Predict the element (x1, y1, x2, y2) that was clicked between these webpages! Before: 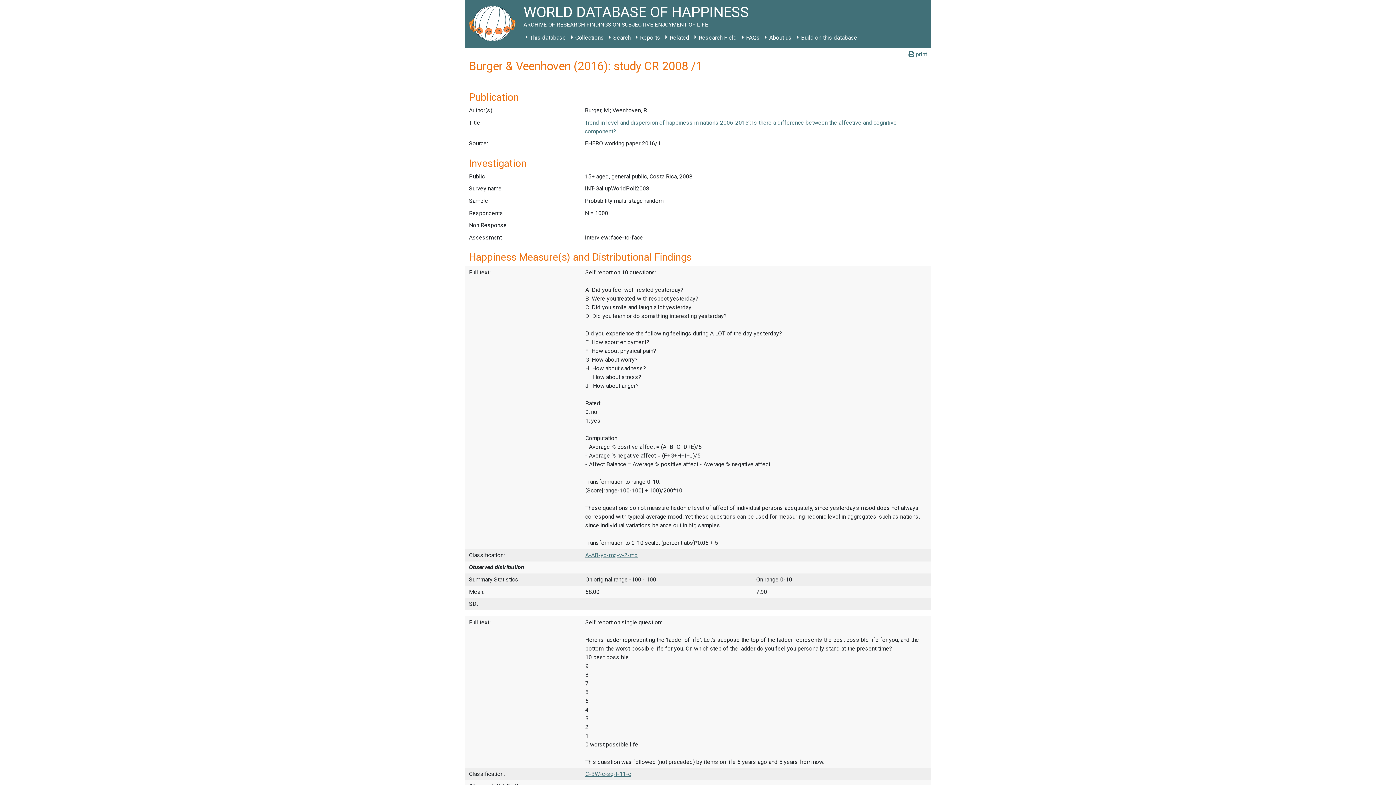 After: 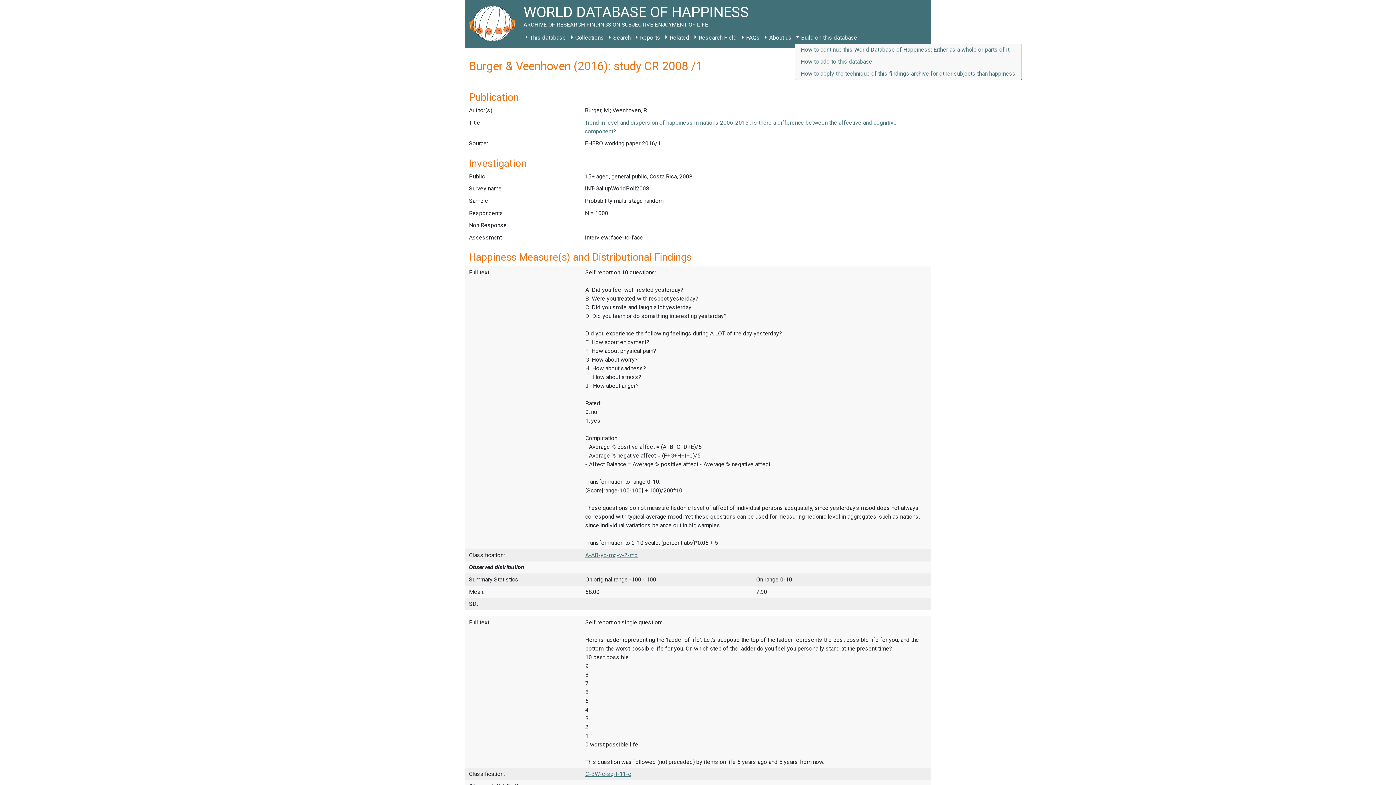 Action: bbox: (794, 31, 860, 44) label: Build on this database